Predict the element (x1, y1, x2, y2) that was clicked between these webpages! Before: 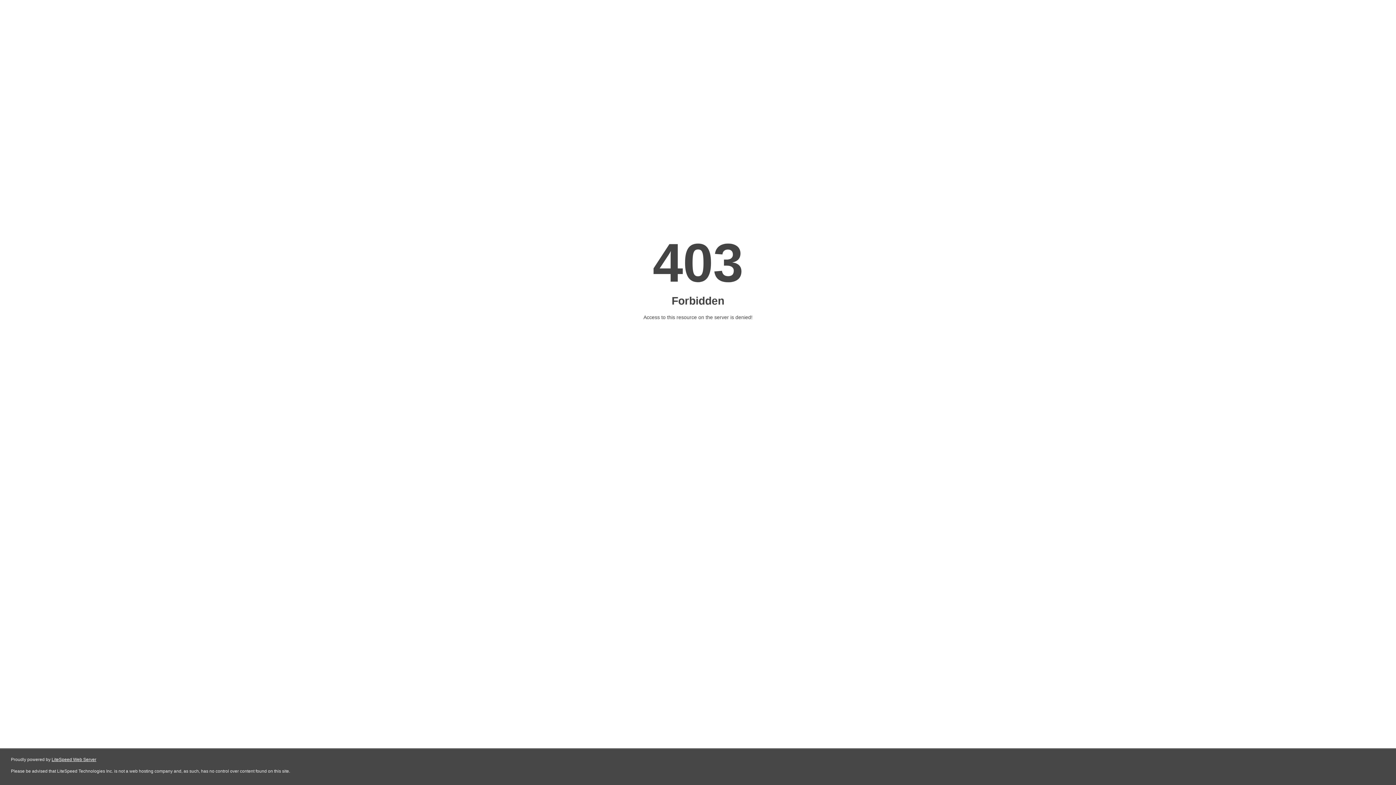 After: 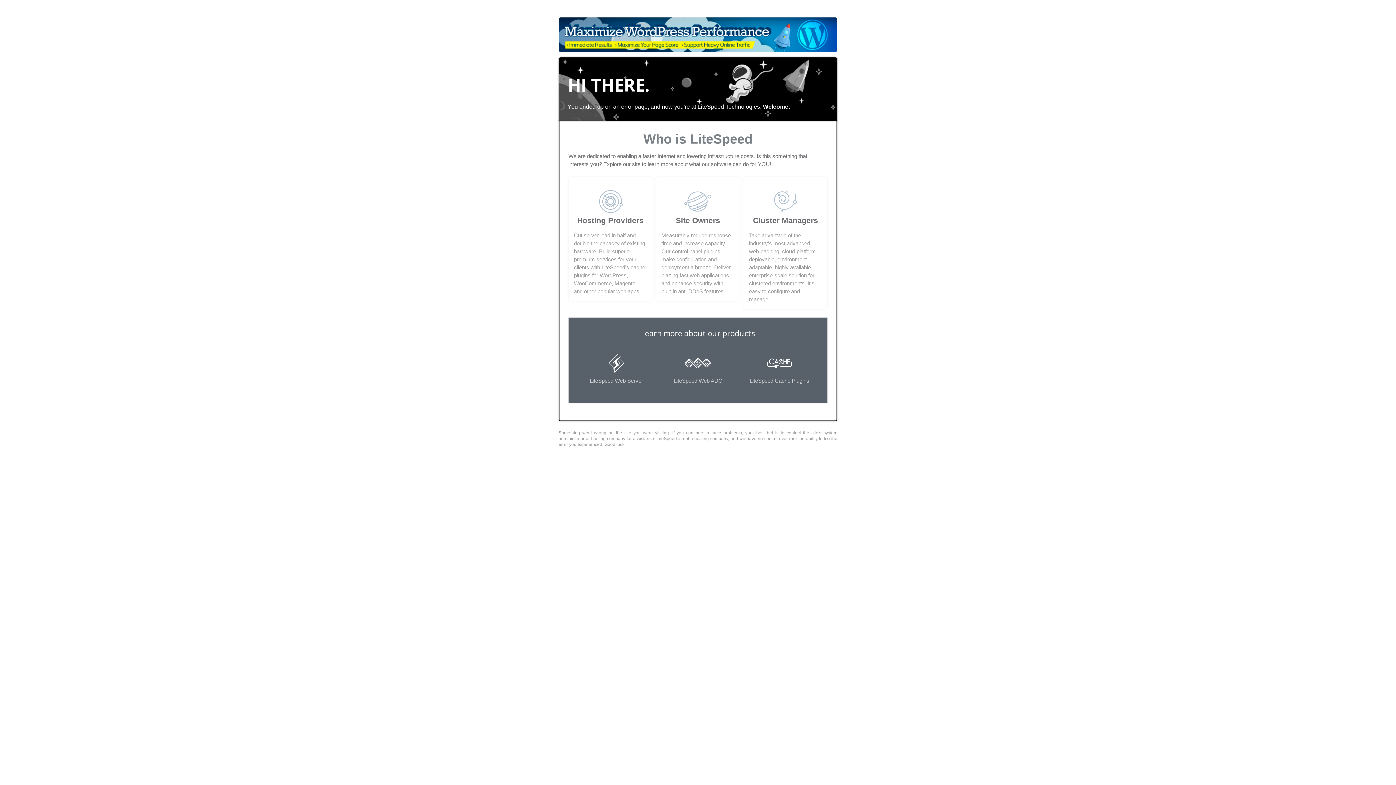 Action: bbox: (51, 757, 96, 762) label: LiteSpeed Web Server